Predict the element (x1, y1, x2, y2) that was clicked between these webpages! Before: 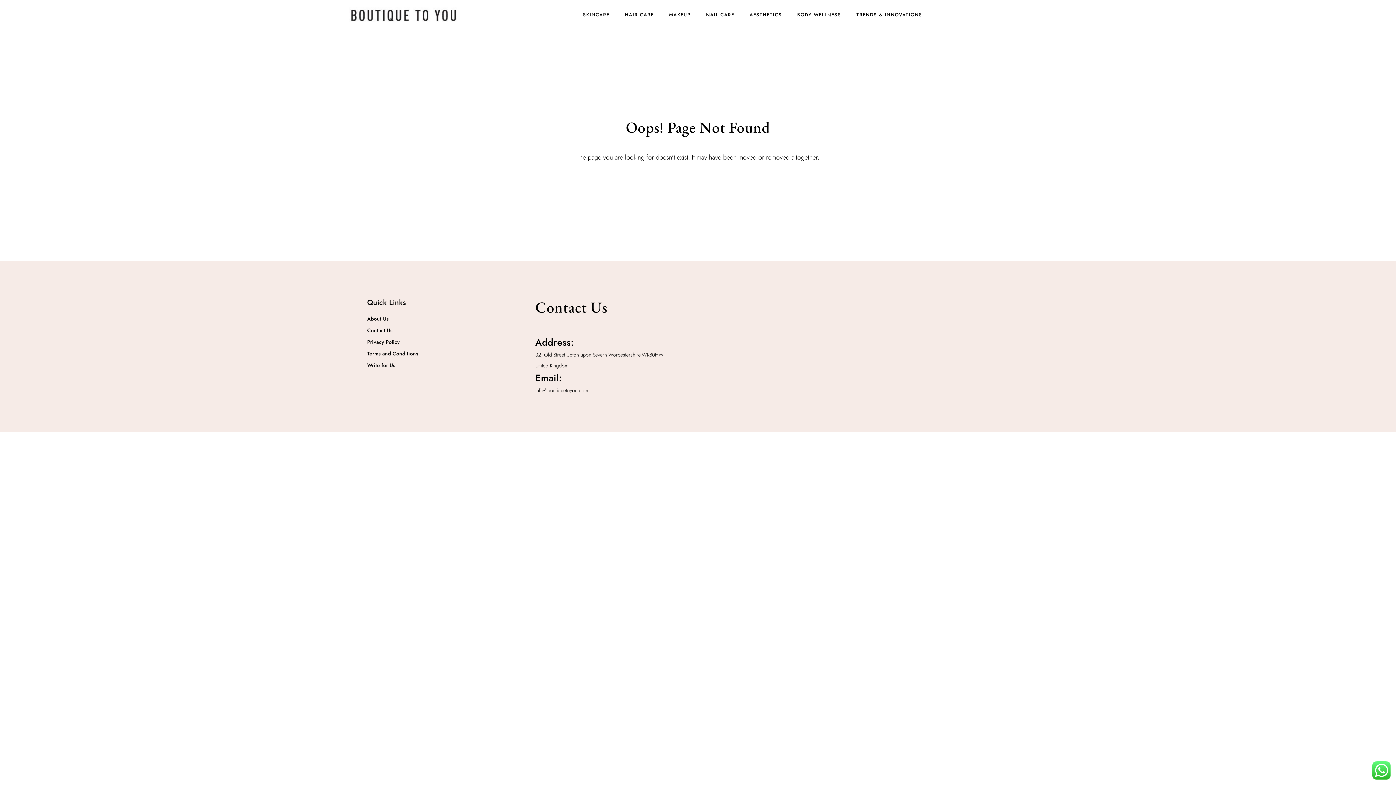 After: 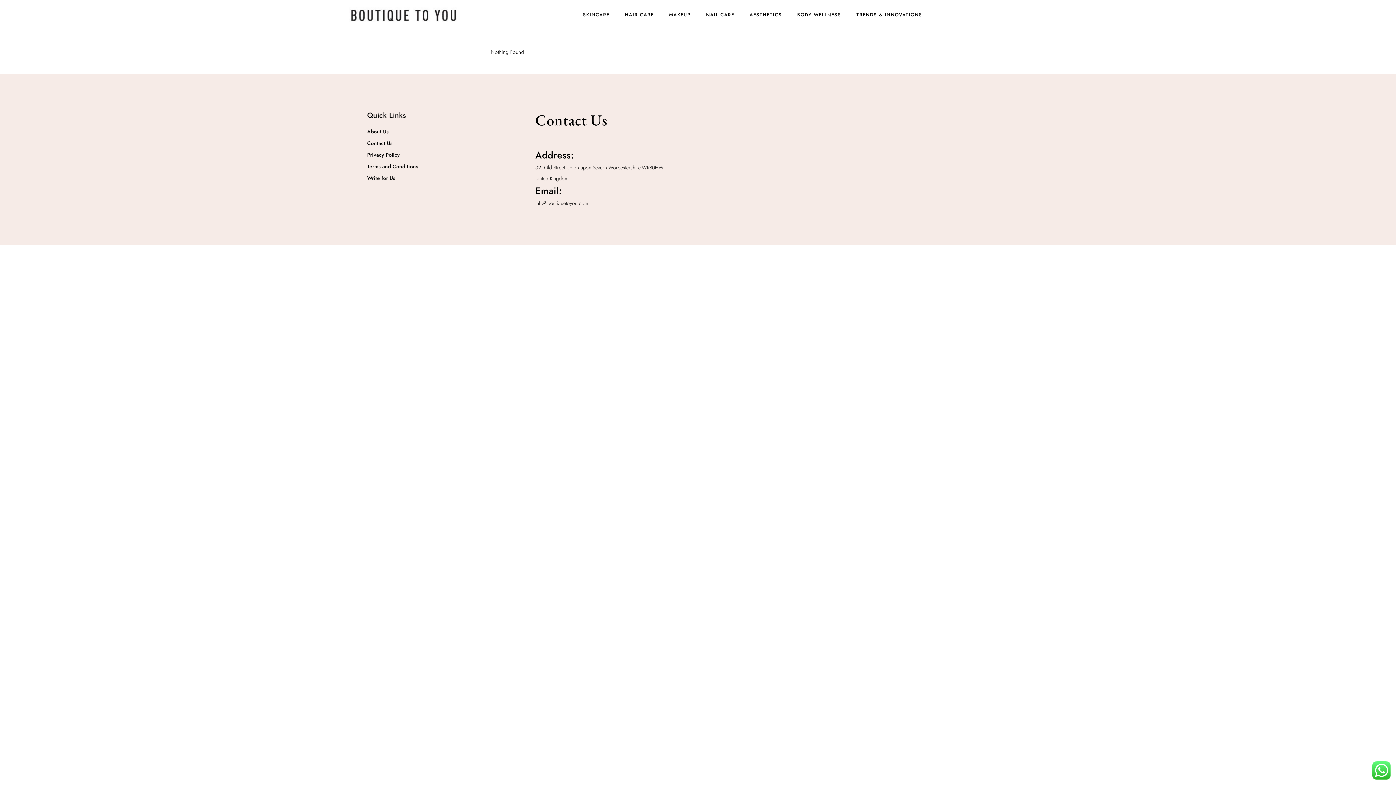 Action: label: NAIL CARE bbox: (706, 9, 734, 20)